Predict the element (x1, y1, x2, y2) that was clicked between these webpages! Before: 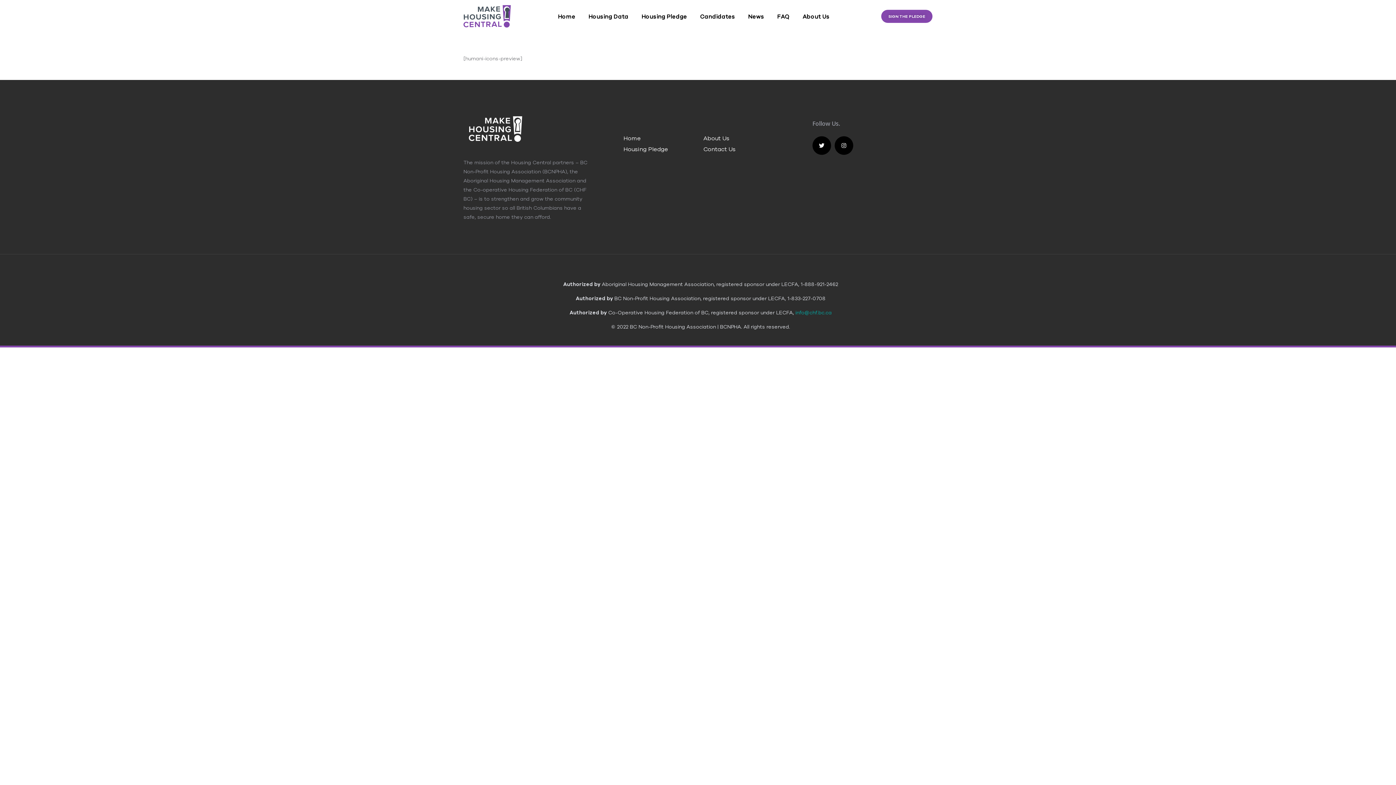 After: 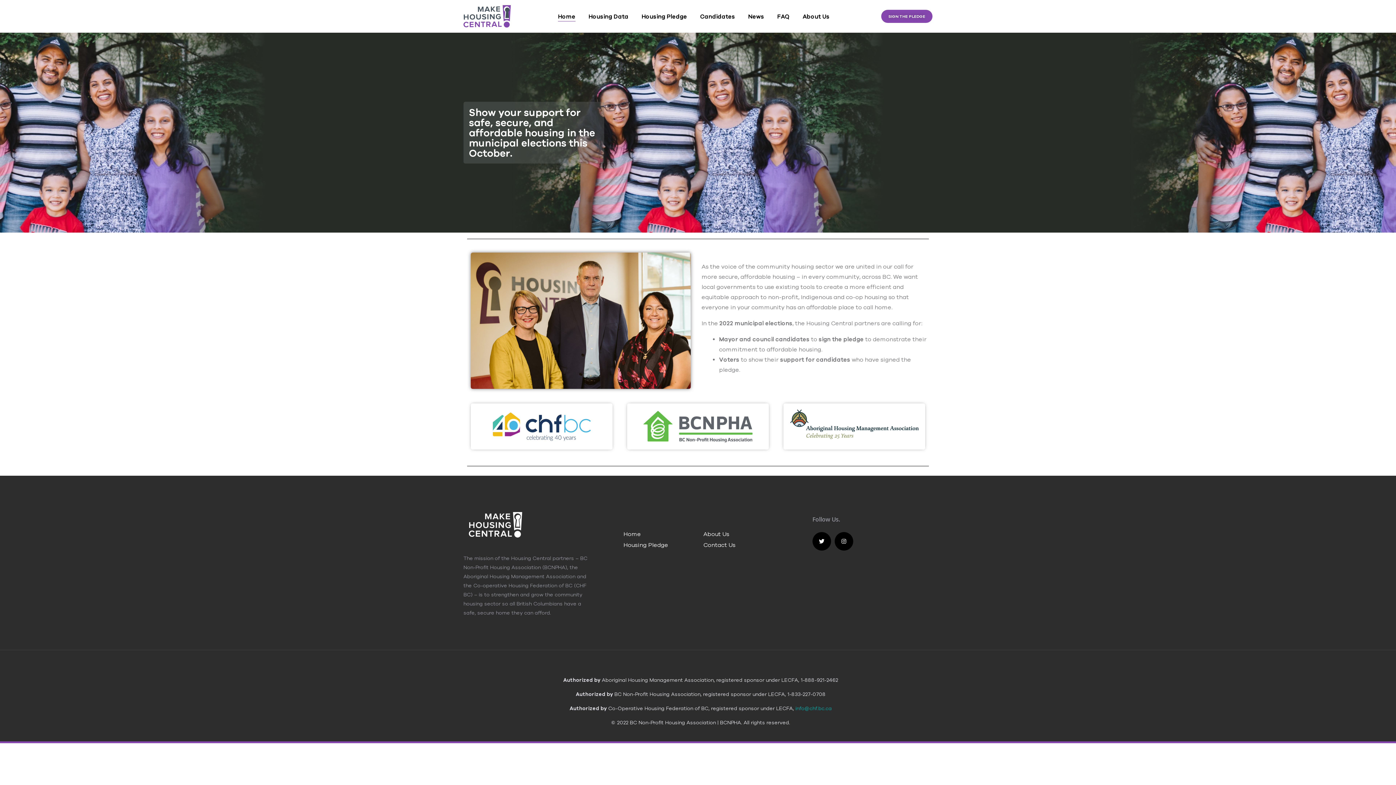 Action: bbox: (463, 5, 510, 27)